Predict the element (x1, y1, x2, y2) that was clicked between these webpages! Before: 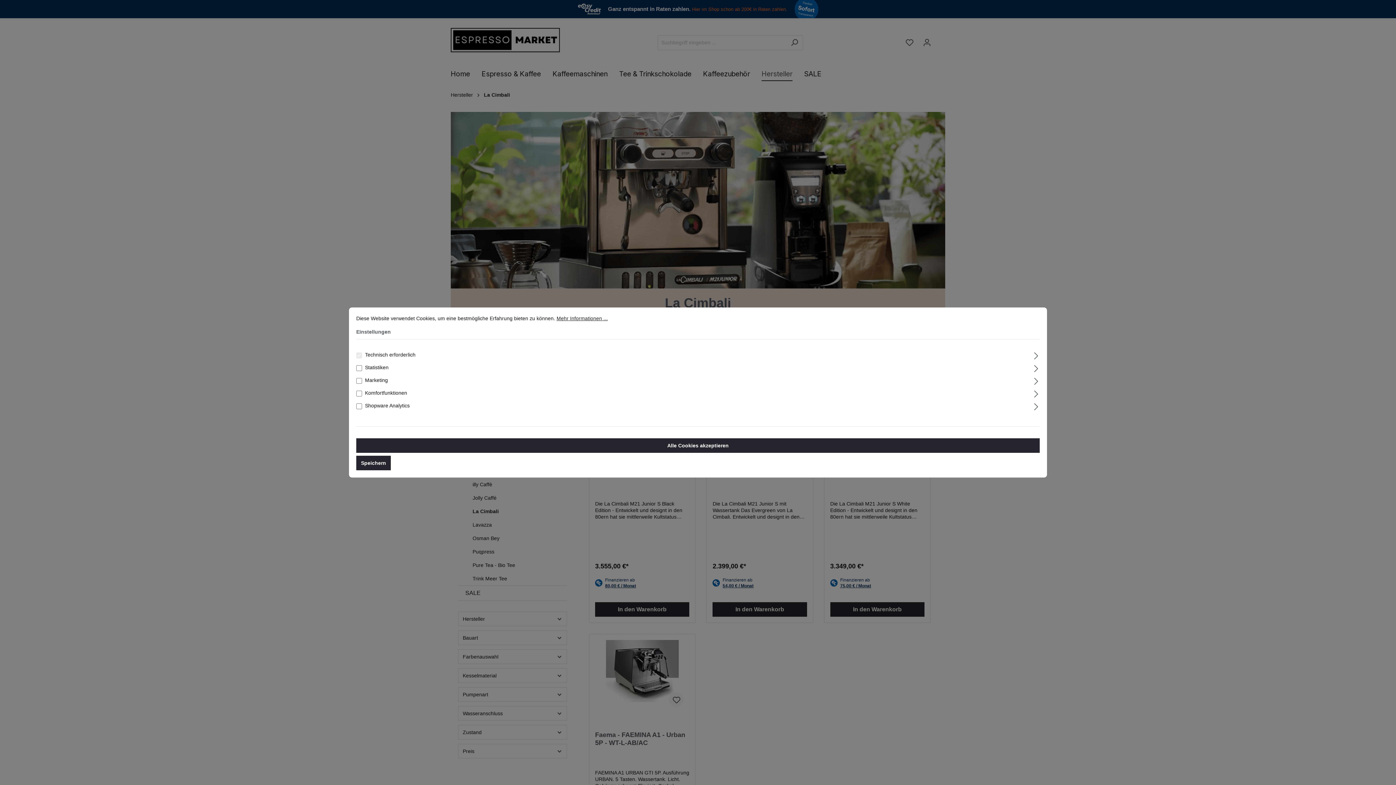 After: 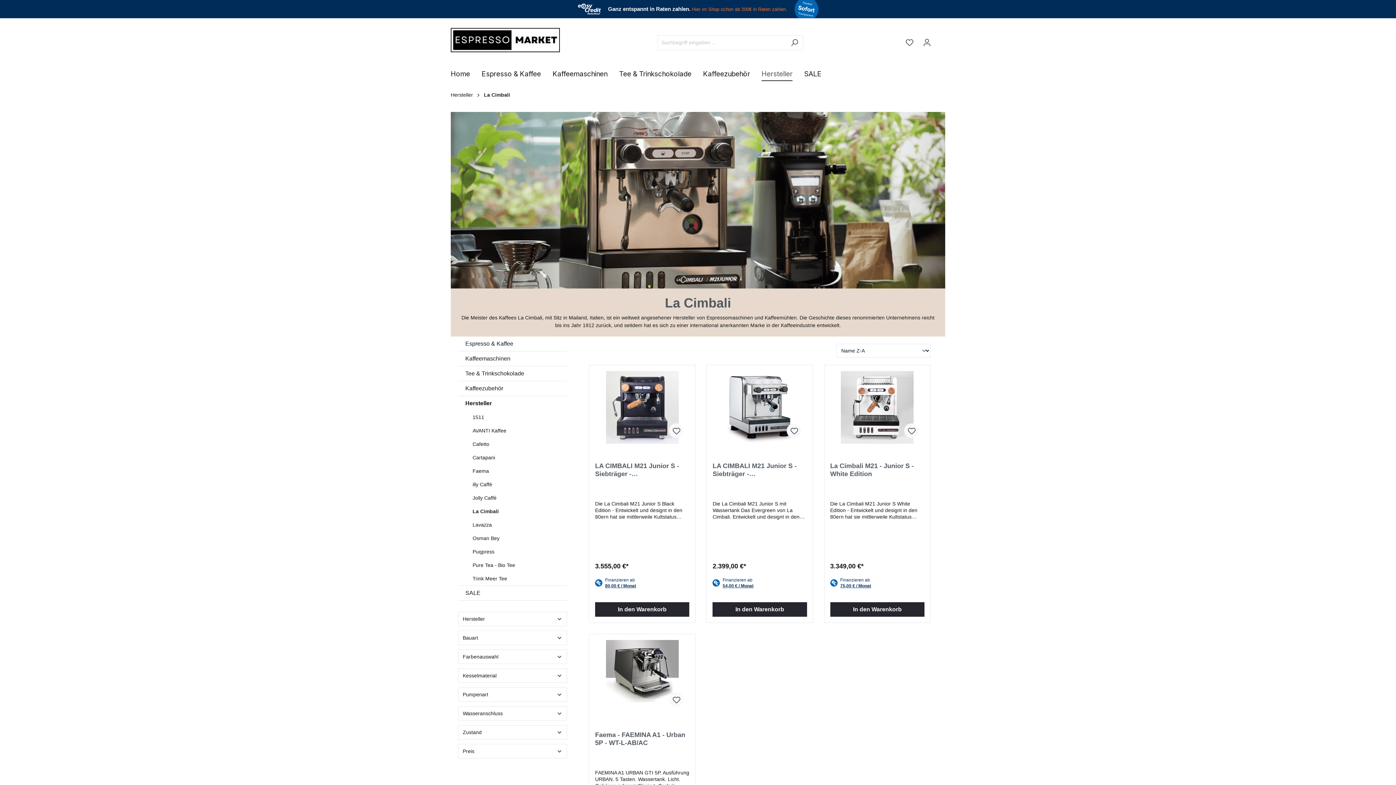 Action: bbox: (356, 456, 390, 470) label: Speichern